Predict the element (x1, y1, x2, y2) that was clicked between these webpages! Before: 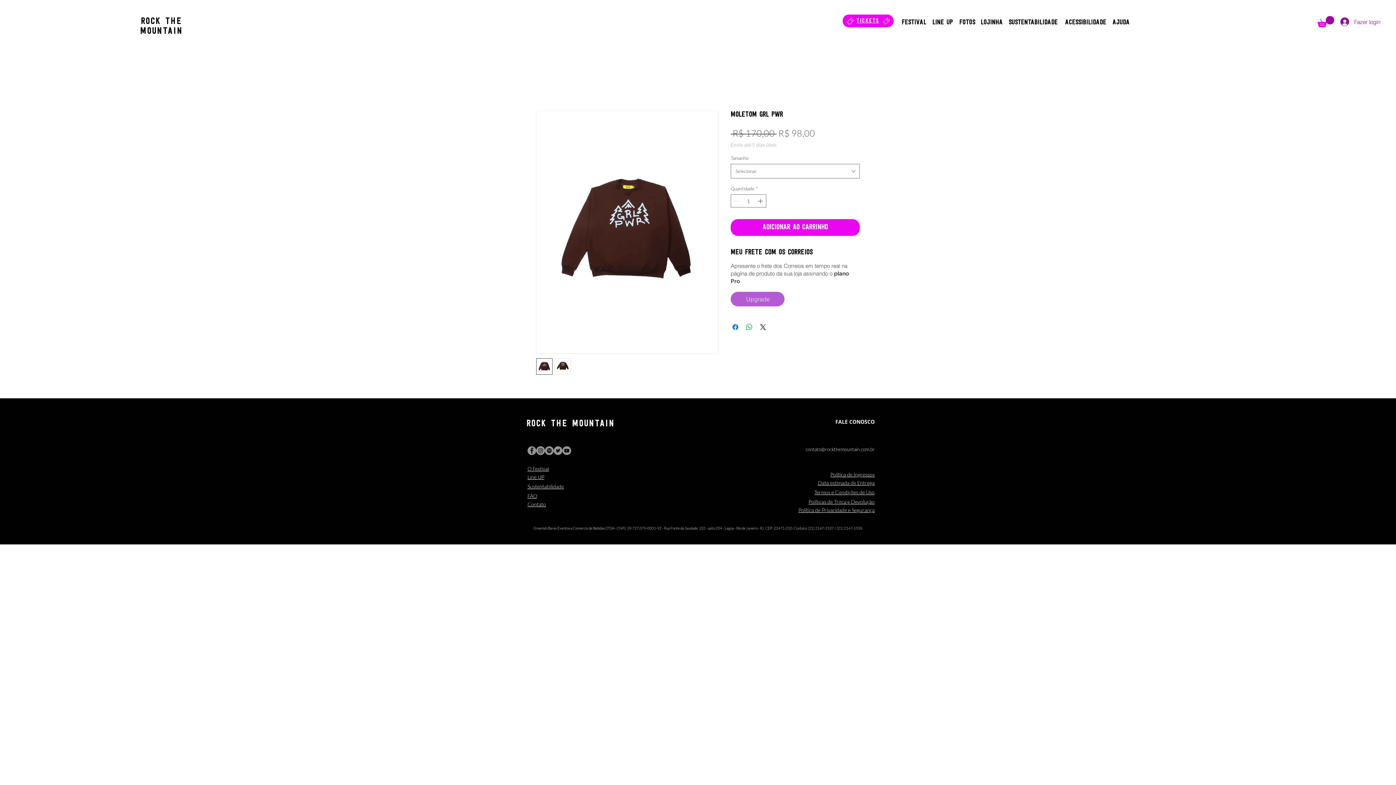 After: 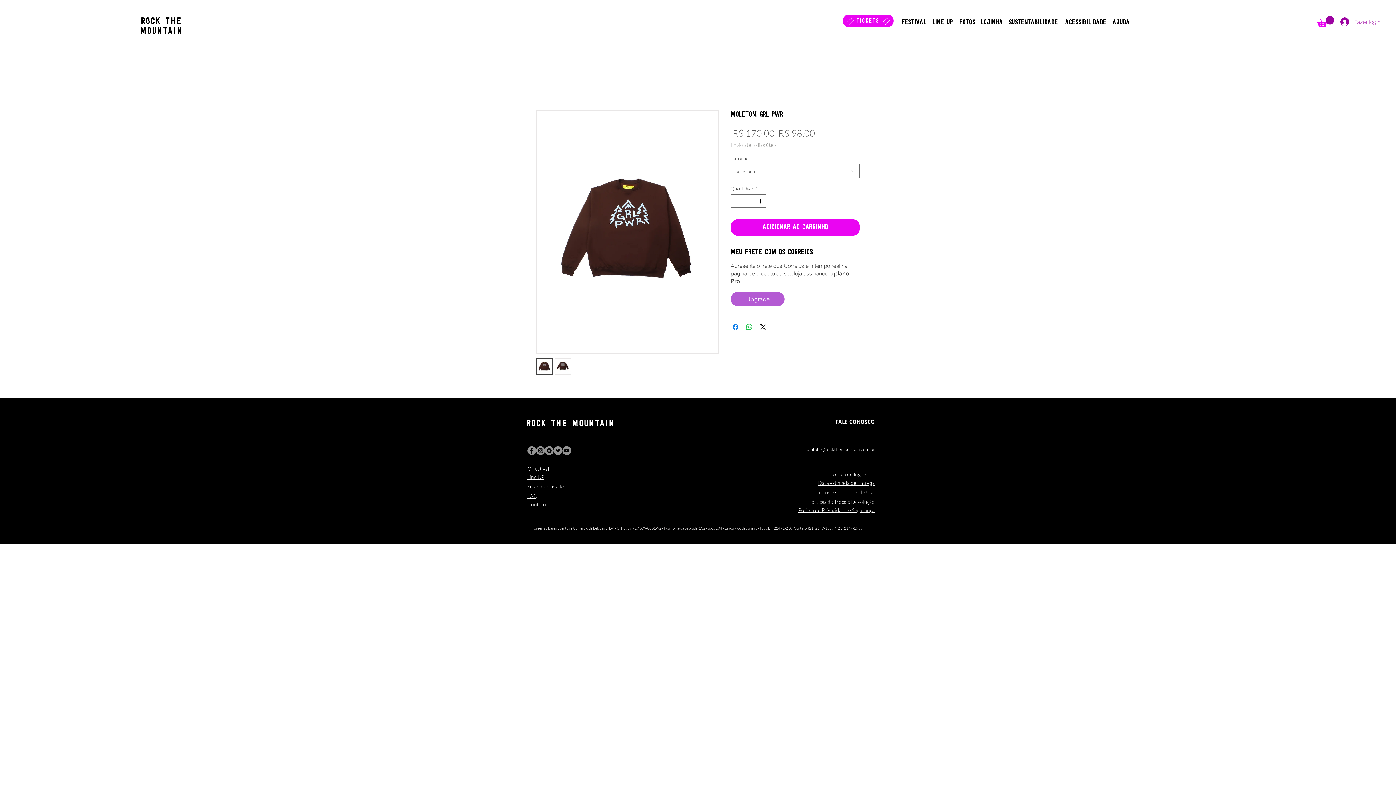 Action: bbox: (1335, 15, 1364, 28) label: Fazer login